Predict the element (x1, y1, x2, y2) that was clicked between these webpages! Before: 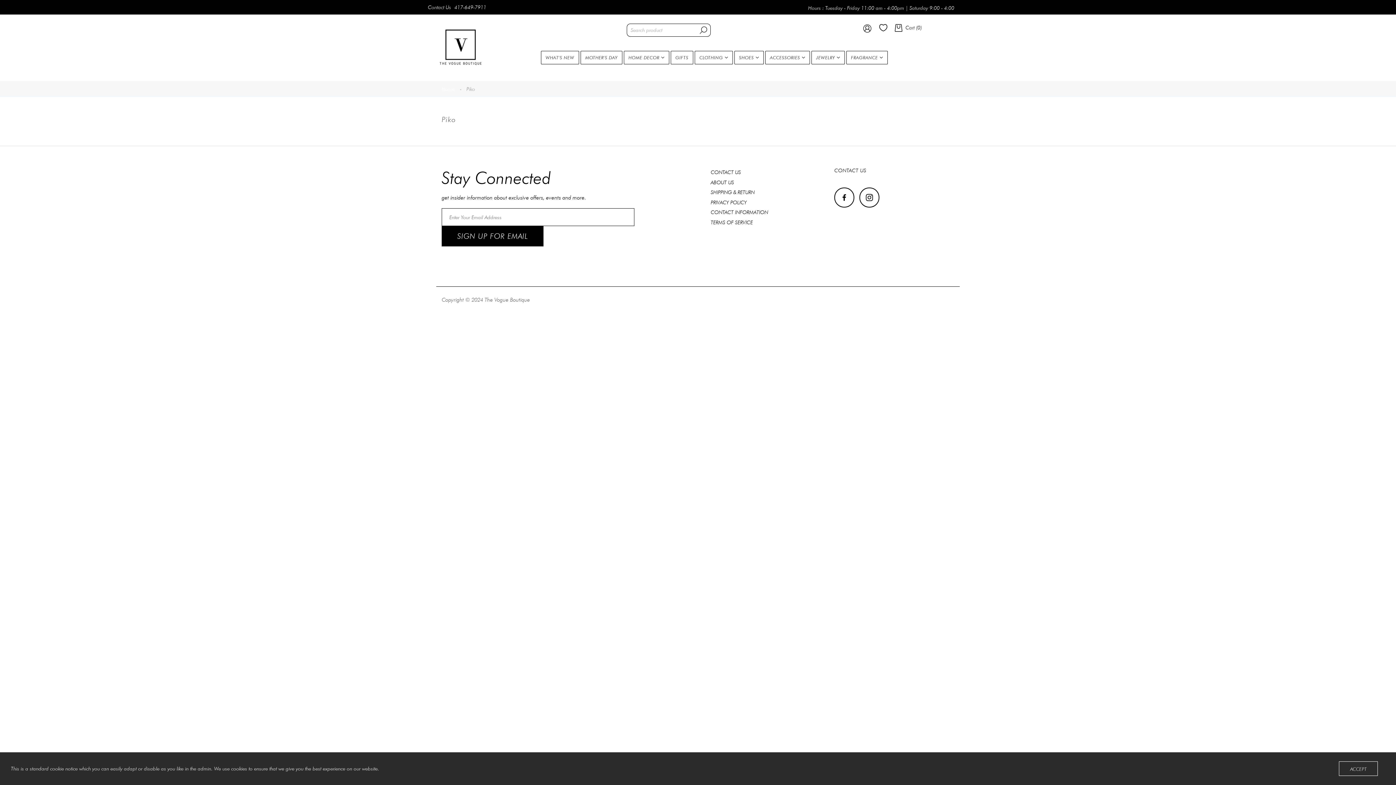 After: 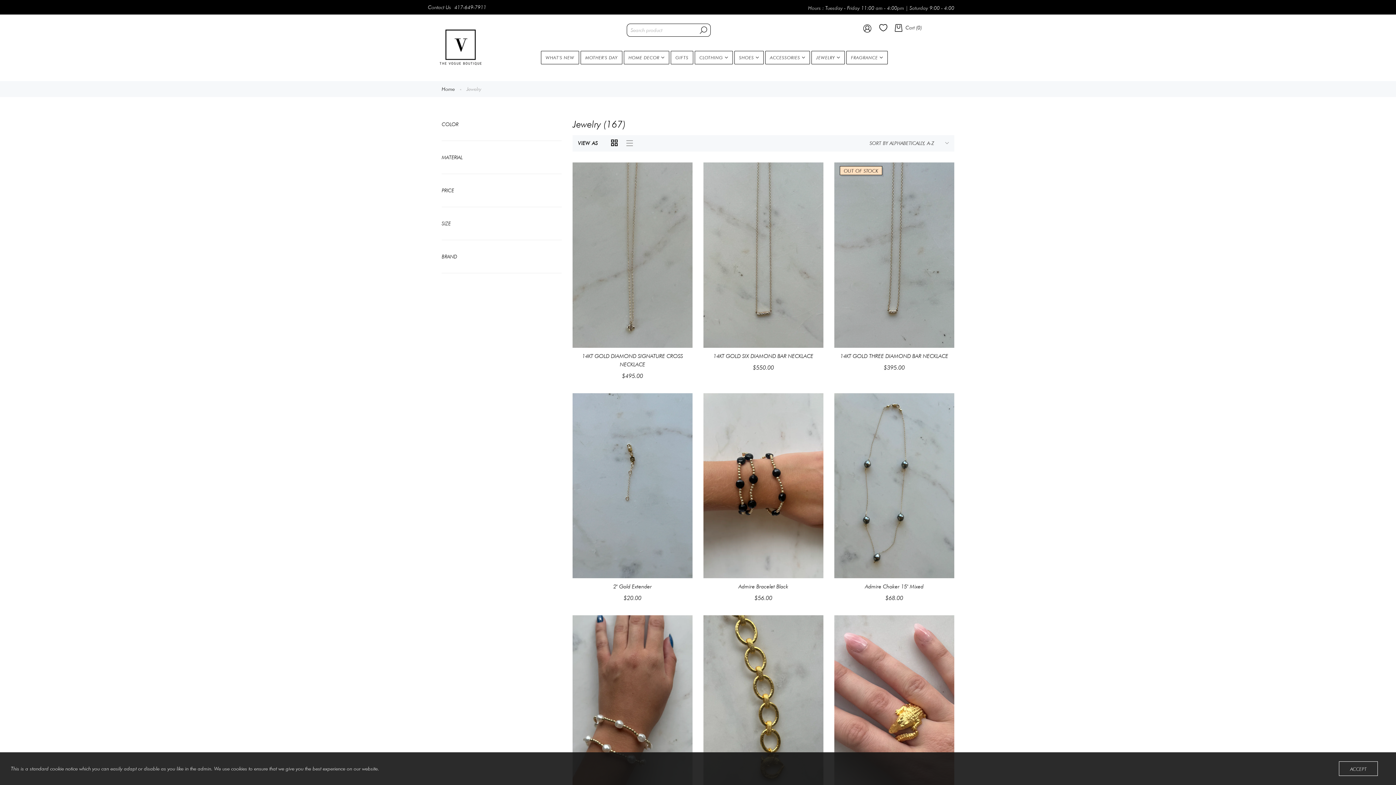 Action: label: JEWELRY bbox: (811, 50, 845, 64)